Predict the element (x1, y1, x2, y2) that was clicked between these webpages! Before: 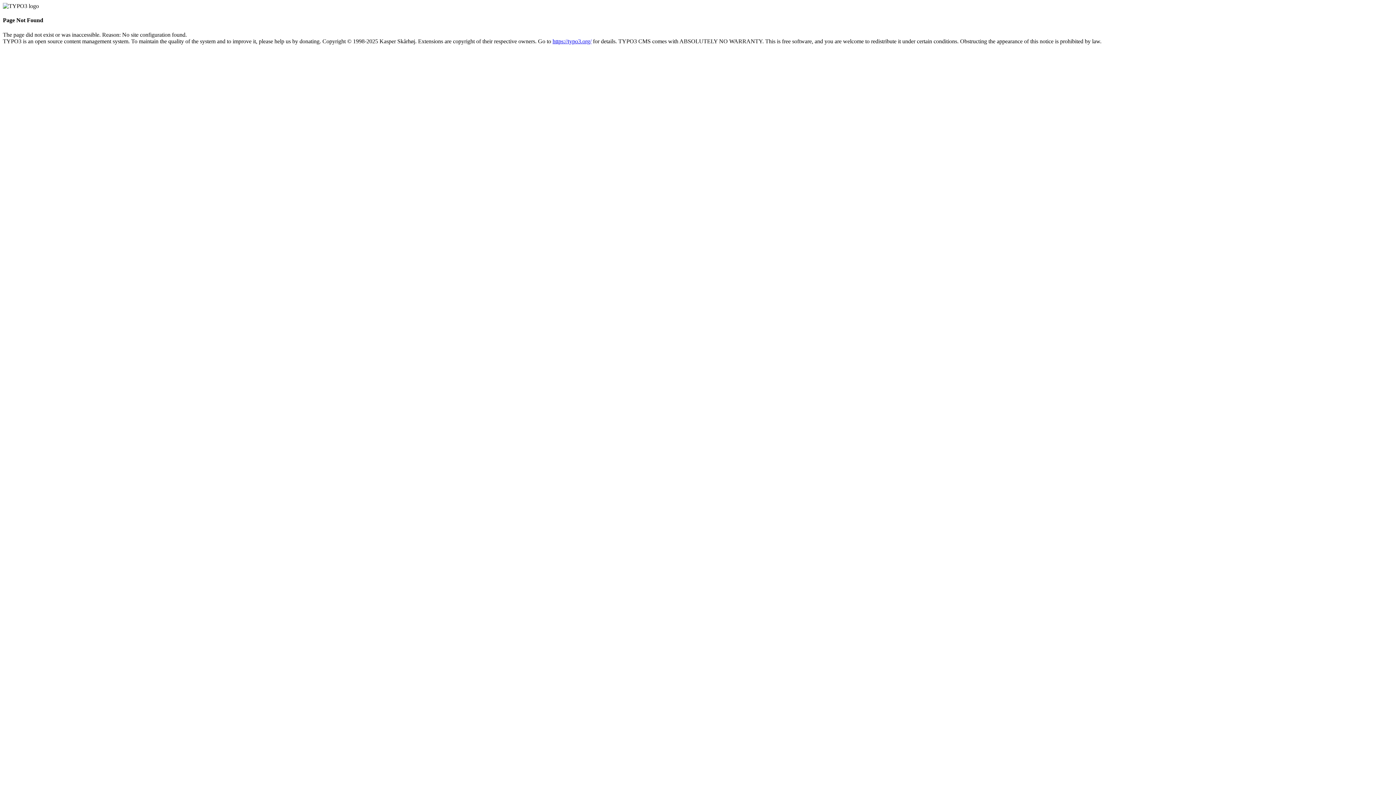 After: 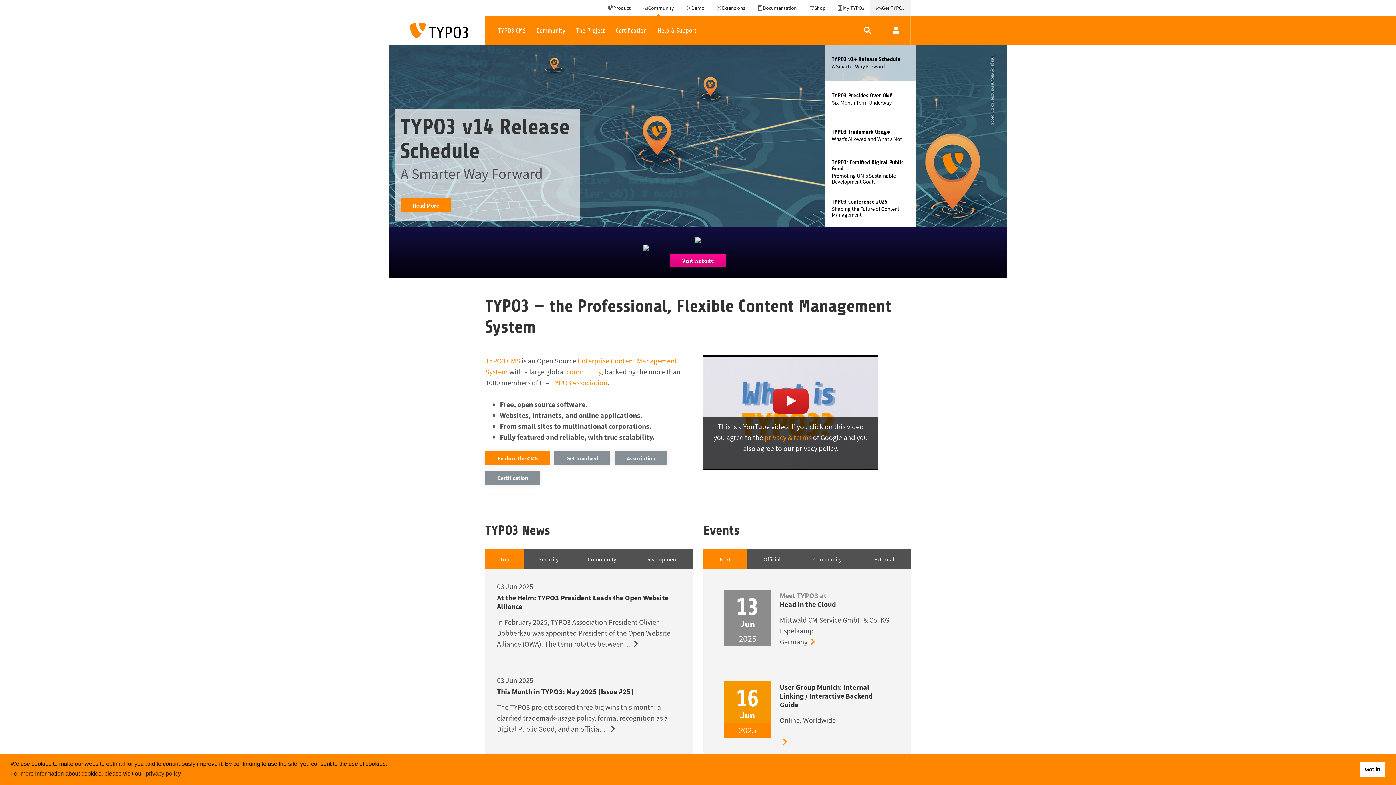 Action: label: https://typo3.org/ bbox: (552, 38, 591, 44)